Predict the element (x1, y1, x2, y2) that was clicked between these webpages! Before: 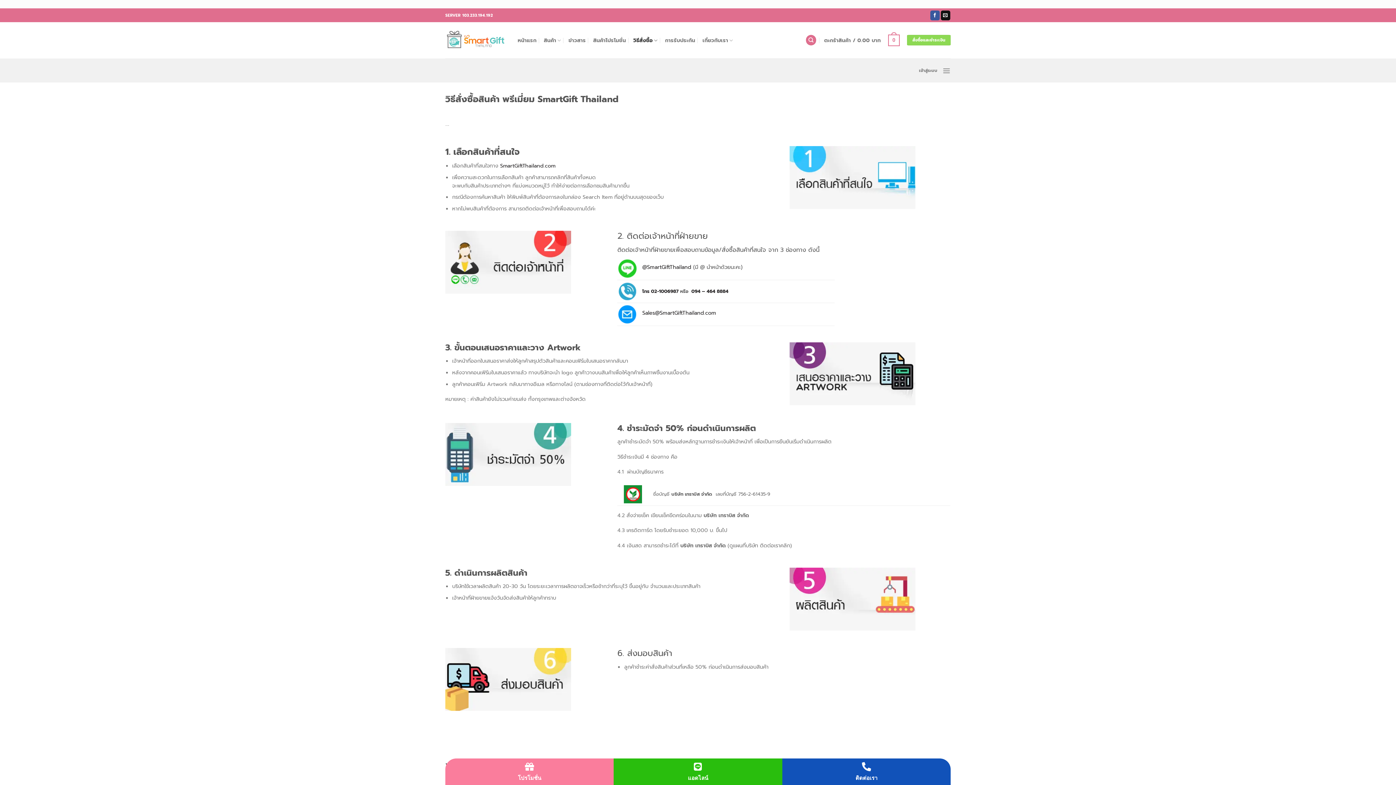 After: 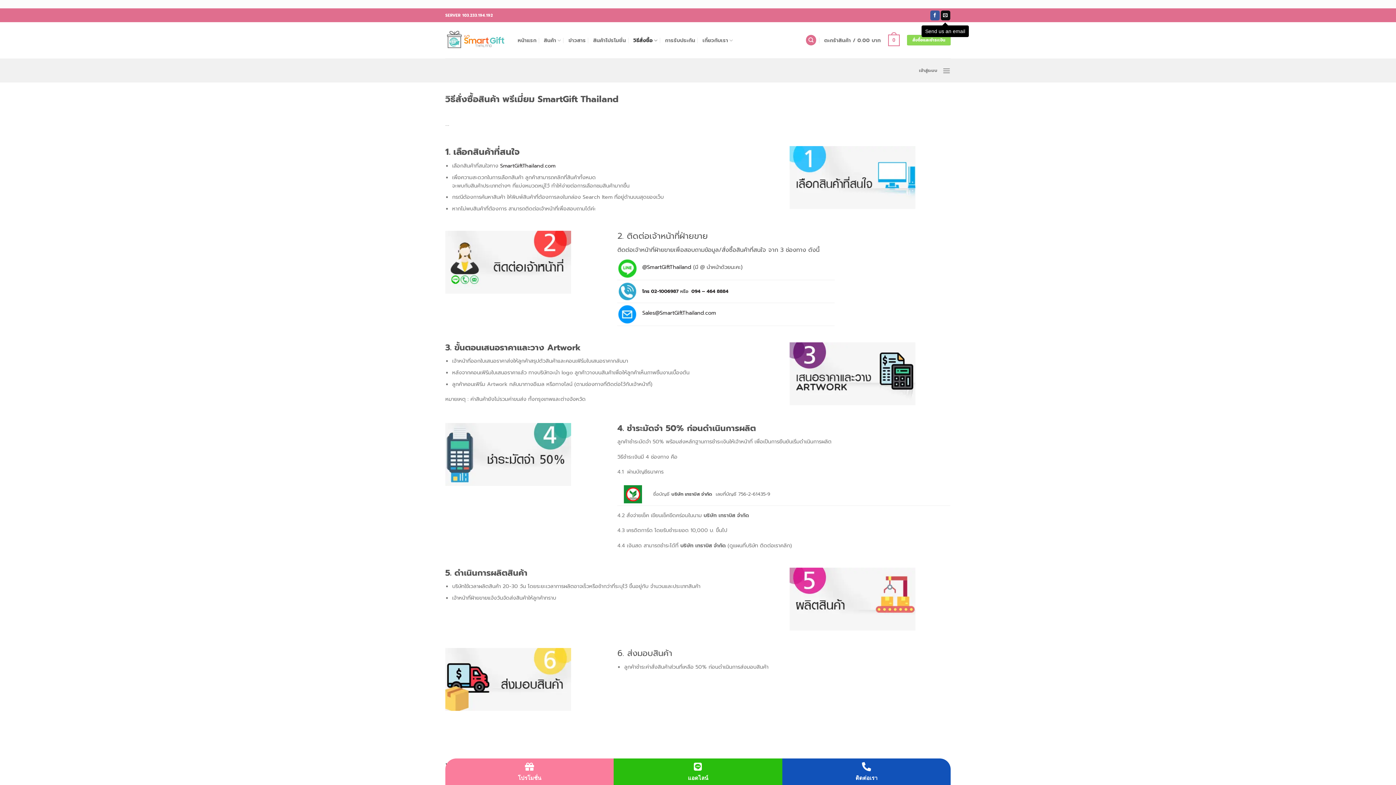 Action: label: Send us an email bbox: (940, 10, 950, 20)